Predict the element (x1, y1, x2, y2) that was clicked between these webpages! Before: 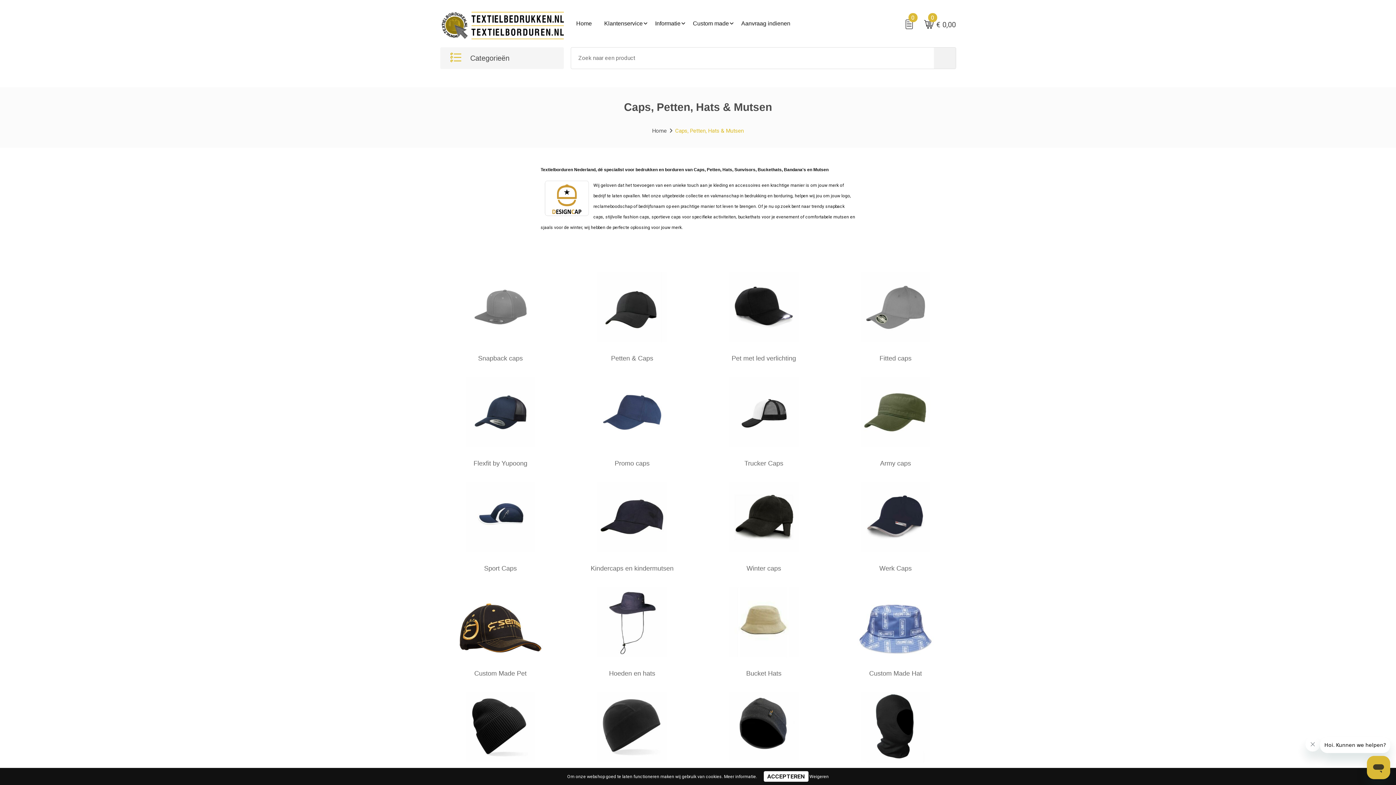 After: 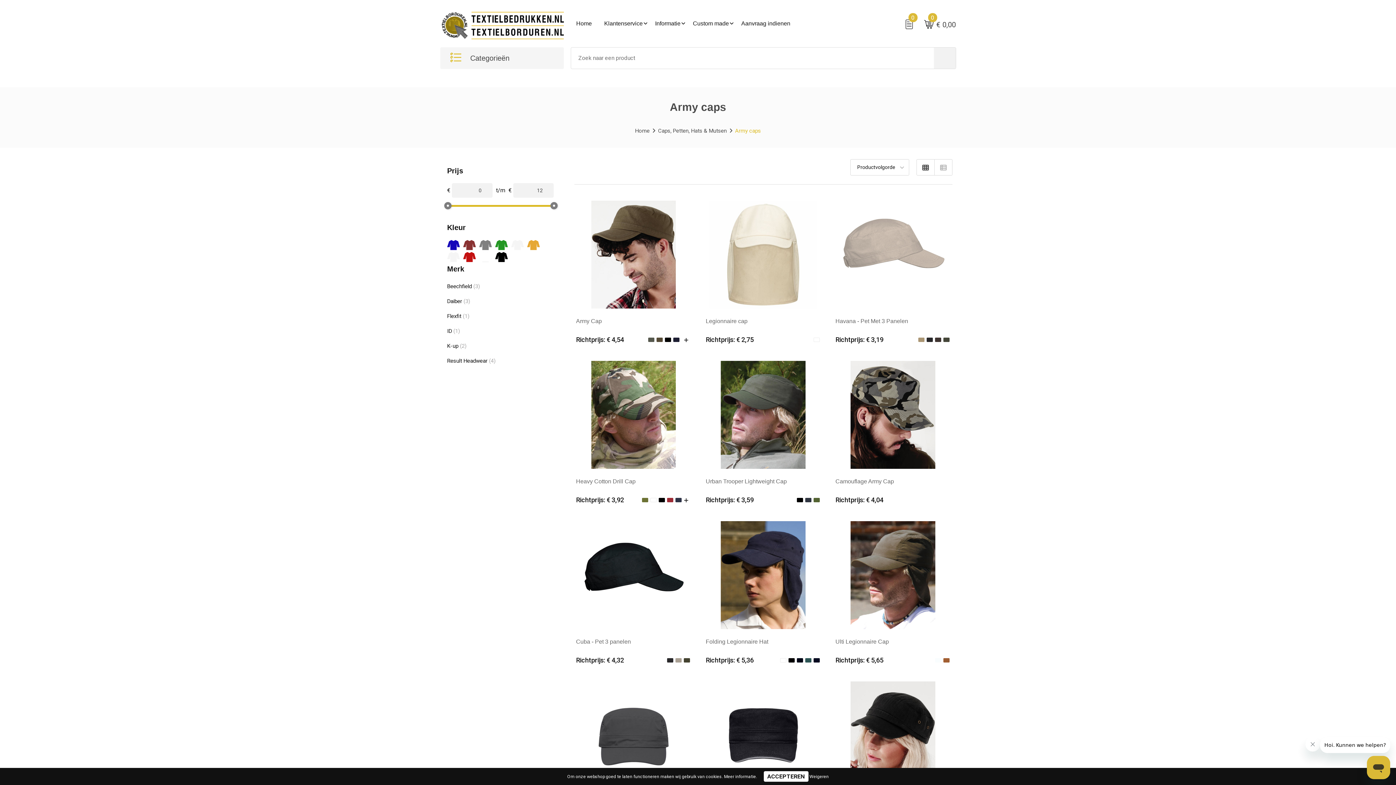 Action: bbox: (839, 377, 952, 447)